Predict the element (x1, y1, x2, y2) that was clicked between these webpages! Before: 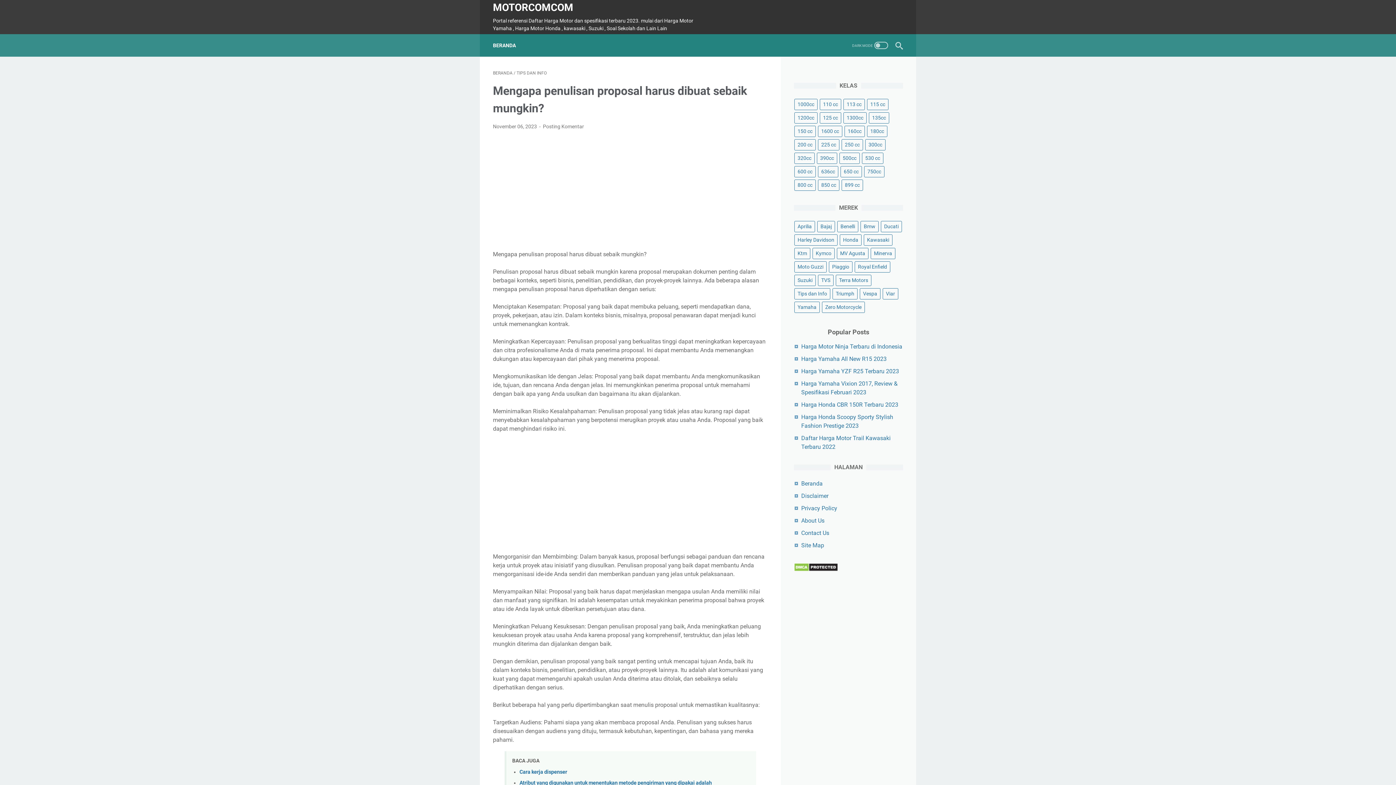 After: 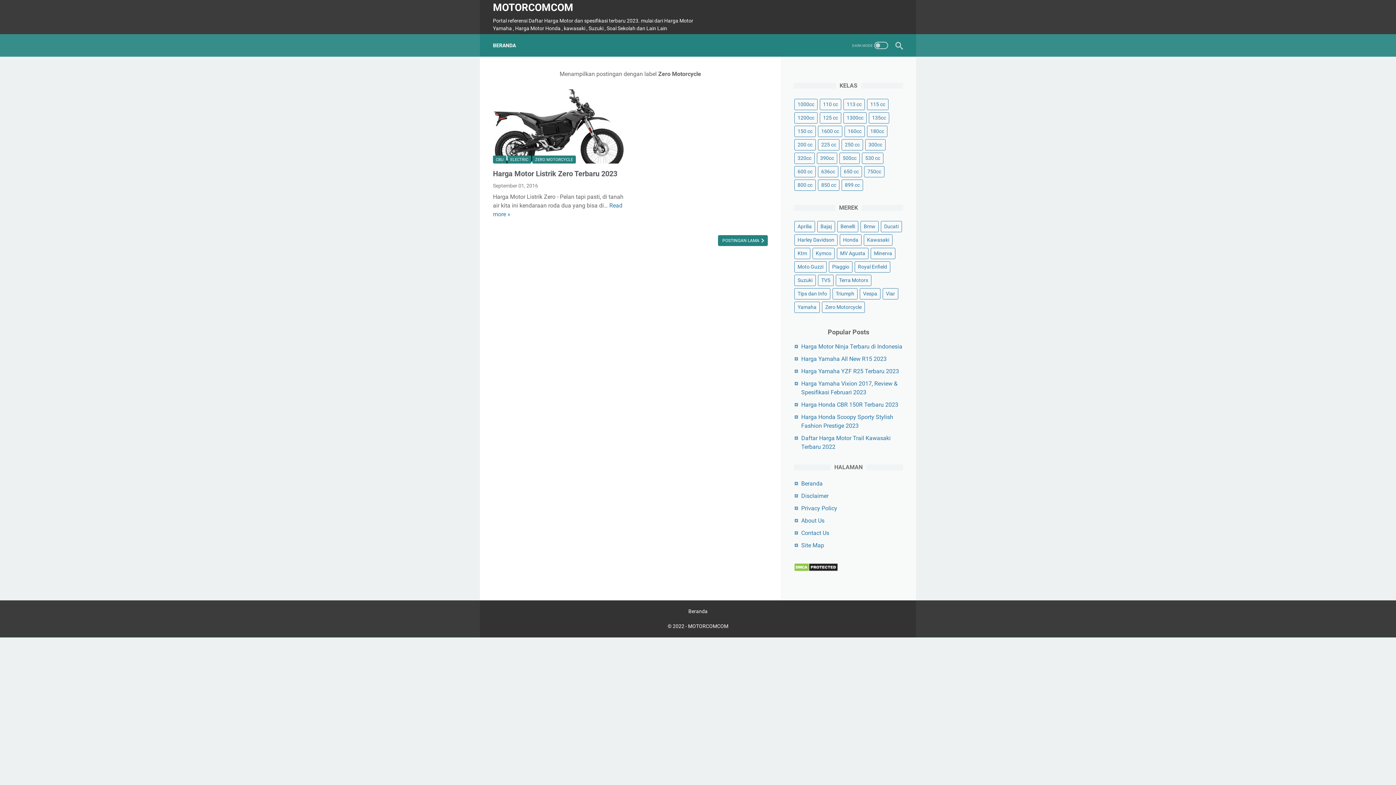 Action: label: Zero Motorcycle bbox: (822, 301, 865, 313)